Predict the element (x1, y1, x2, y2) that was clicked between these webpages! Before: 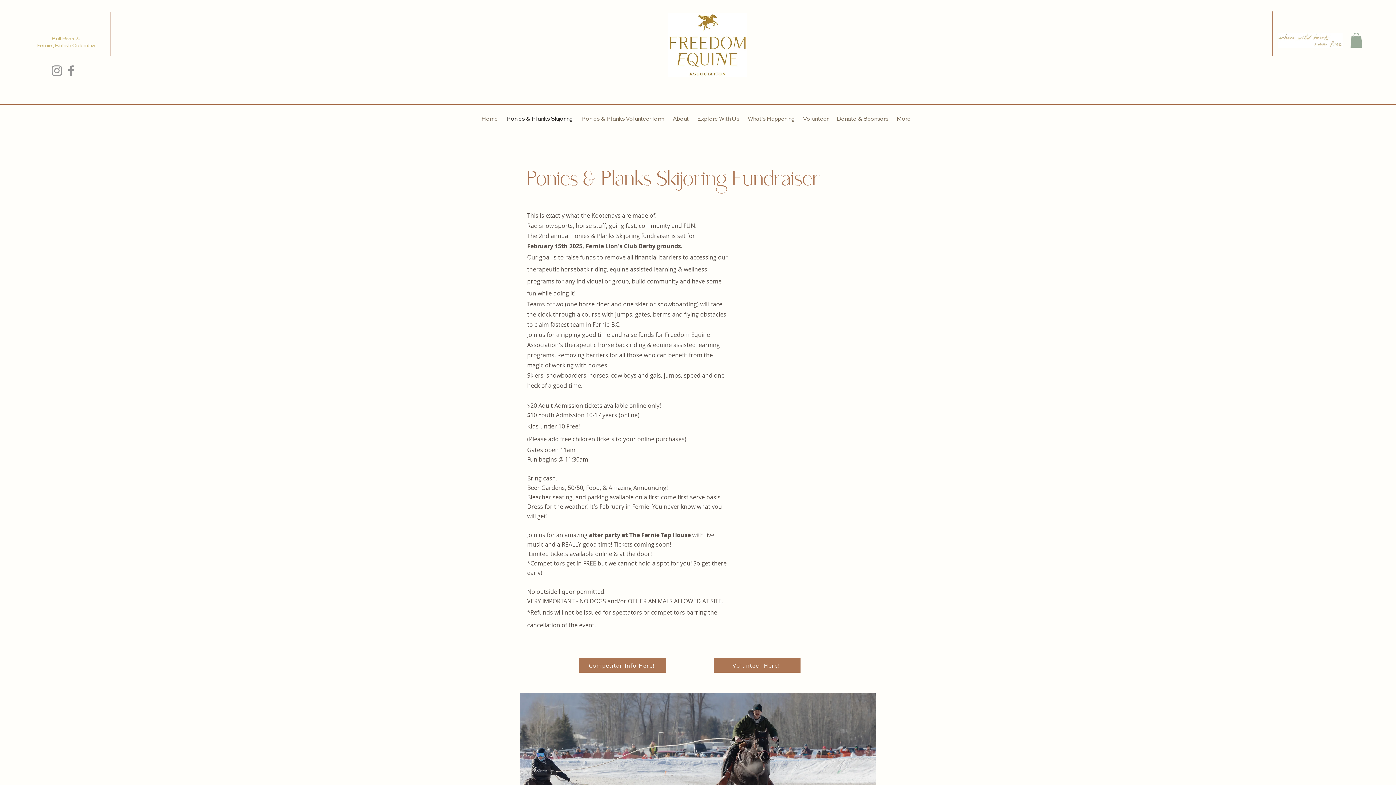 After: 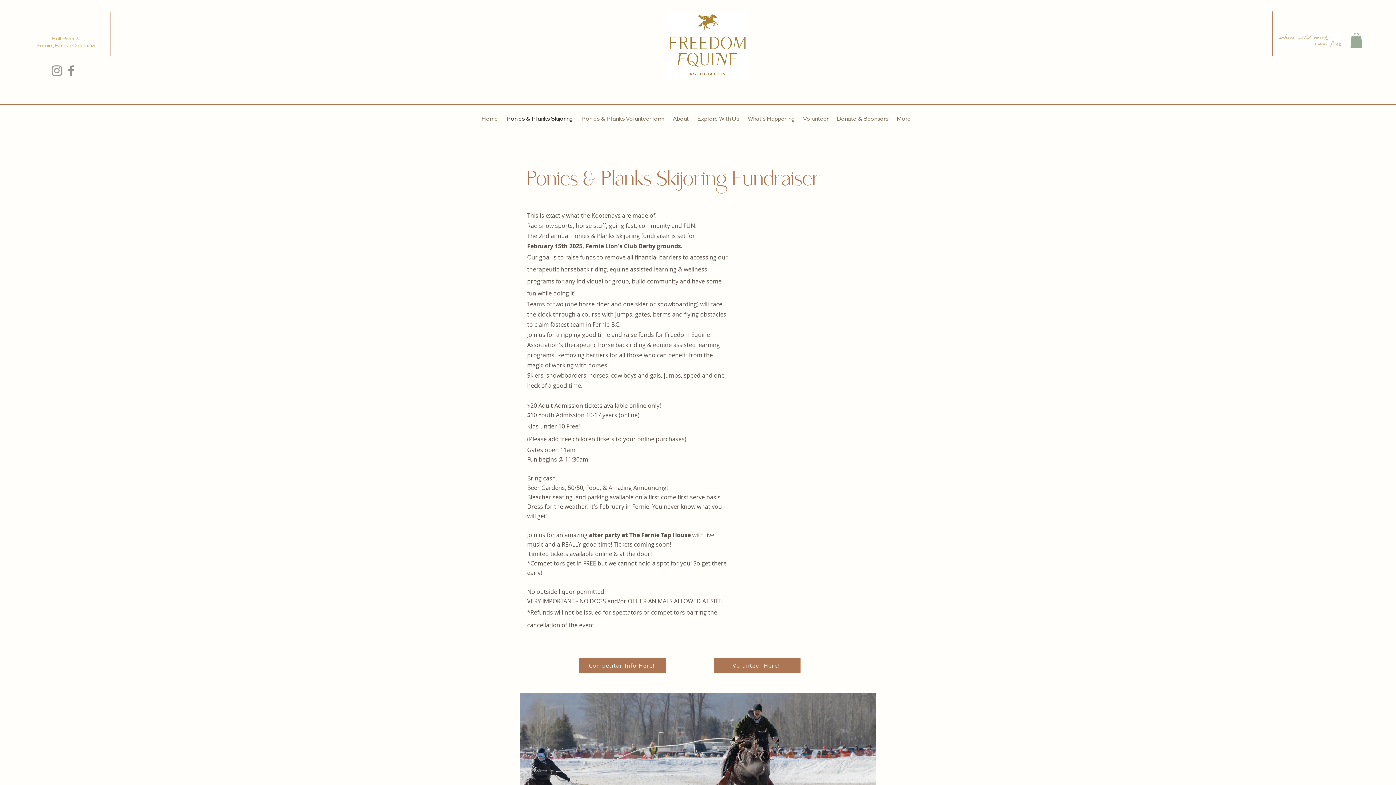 Action: label: Competitor Info Here! bbox: (579, 658, 666, 673)